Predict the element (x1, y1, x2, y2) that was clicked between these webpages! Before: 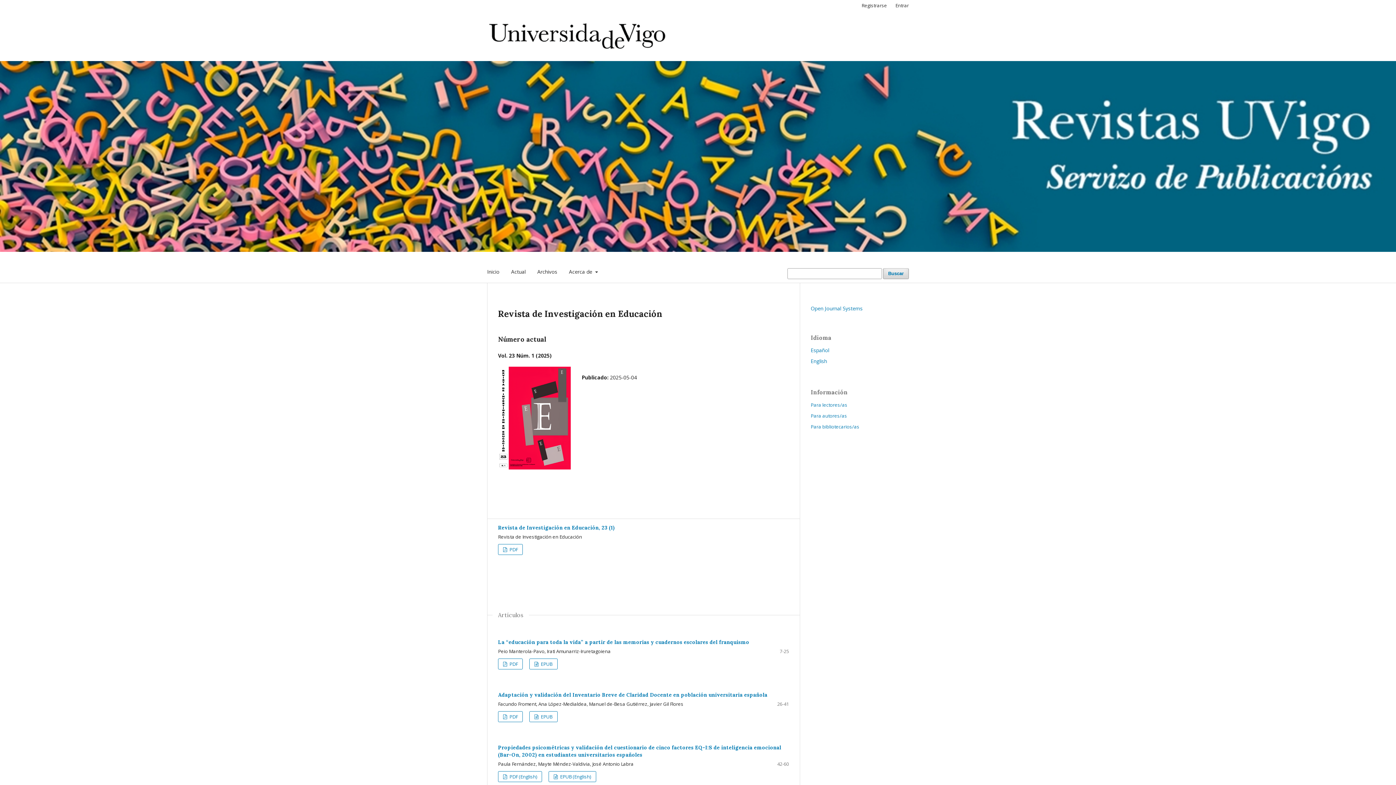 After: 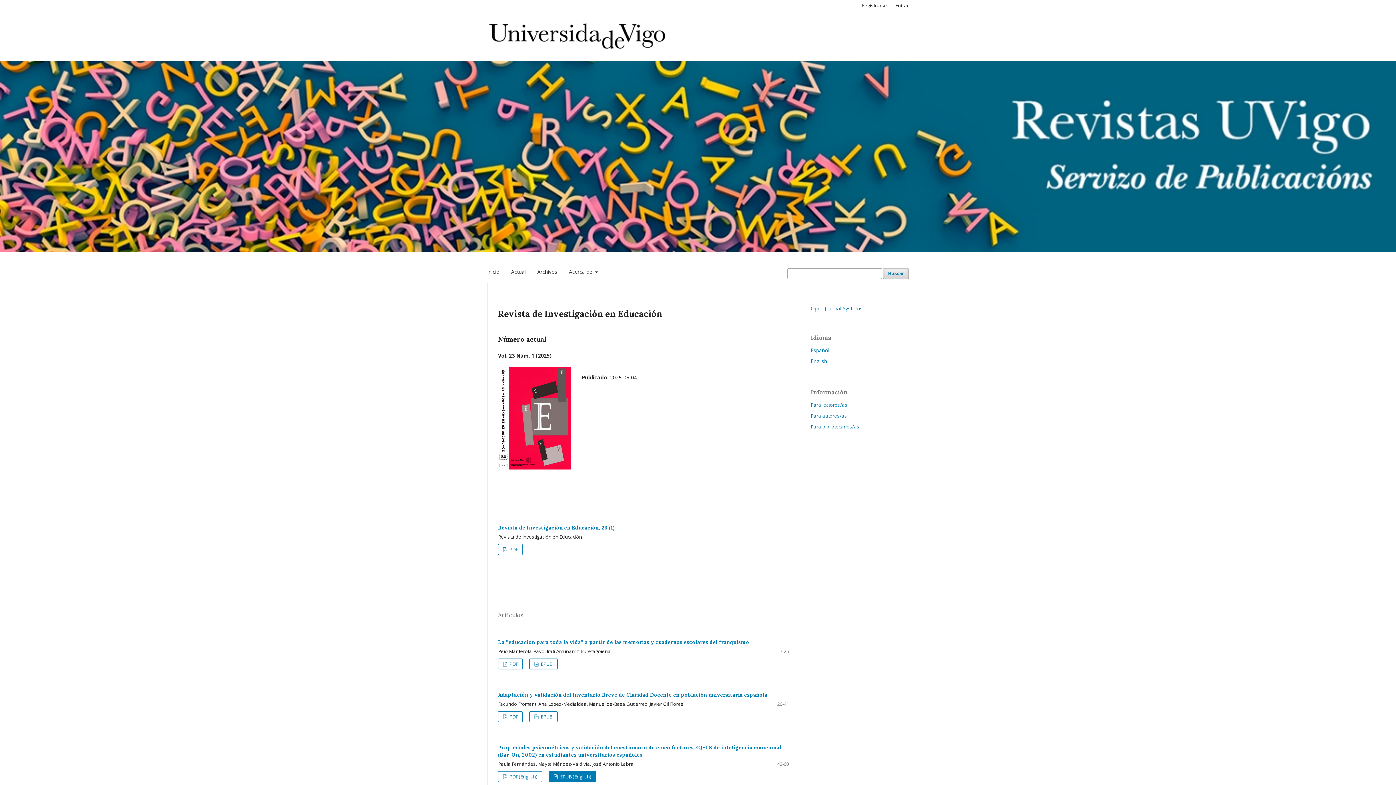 Action: label:  EPUB (English) bbox: (548, 771, 596, 782)